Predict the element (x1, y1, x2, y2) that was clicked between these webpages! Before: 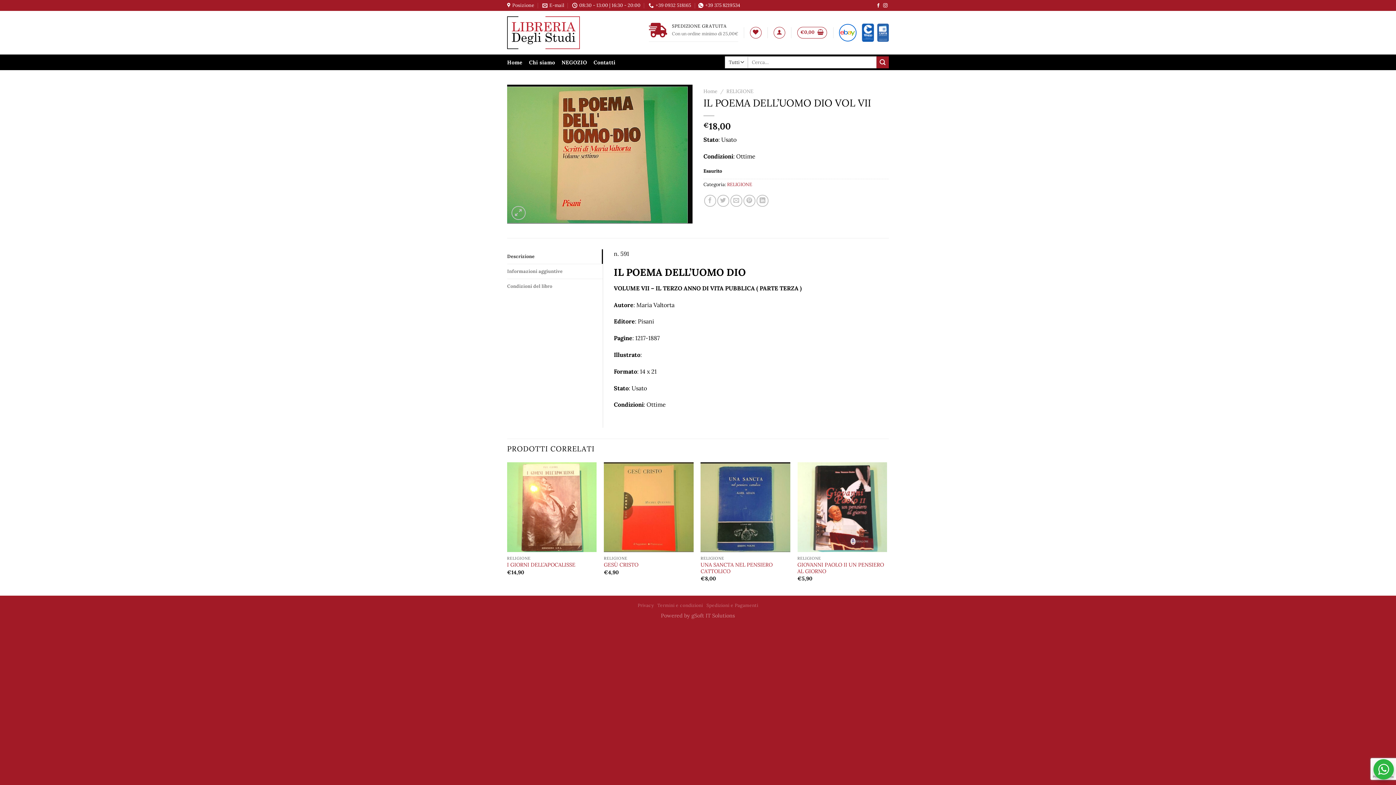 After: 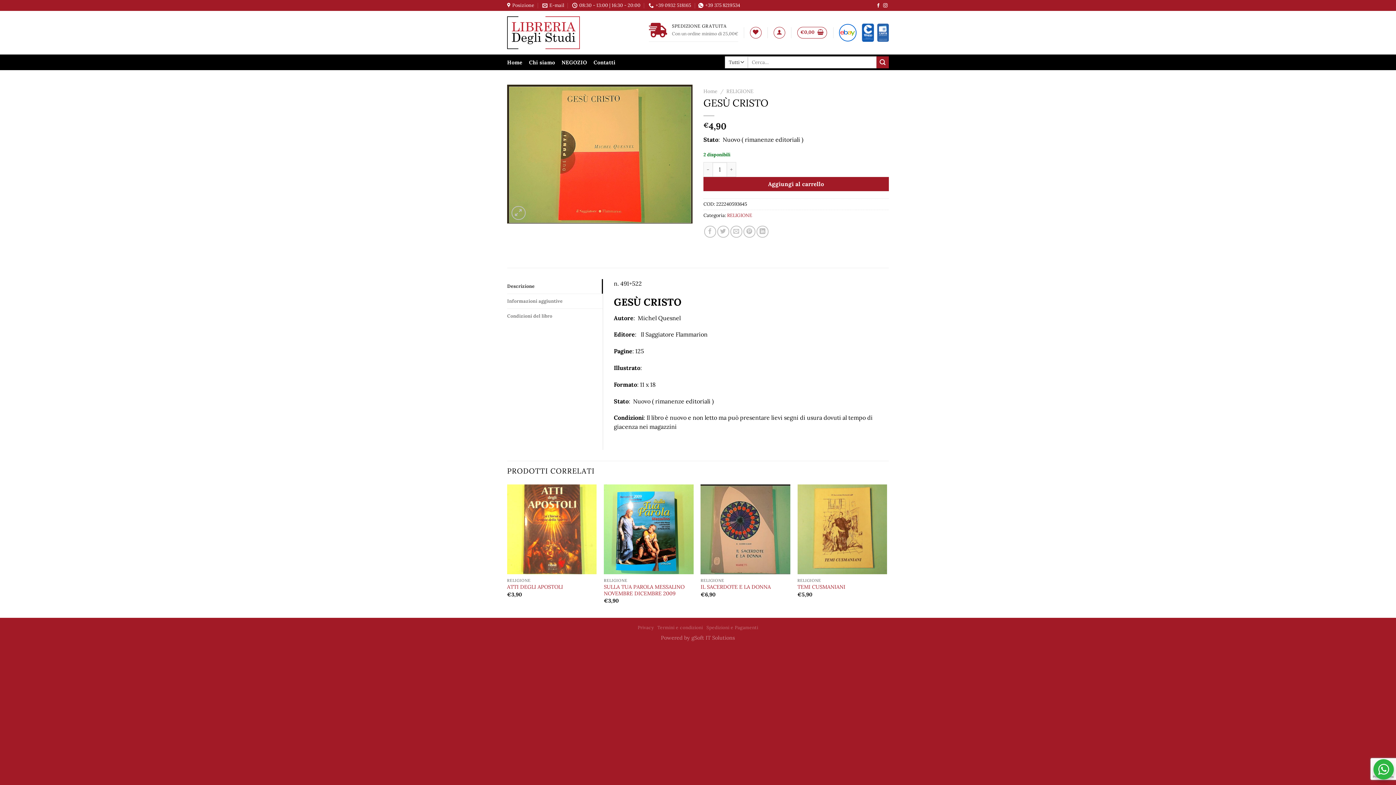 Action: label: GESÙ CRISTO bbox: (604, 561, 638, 568)